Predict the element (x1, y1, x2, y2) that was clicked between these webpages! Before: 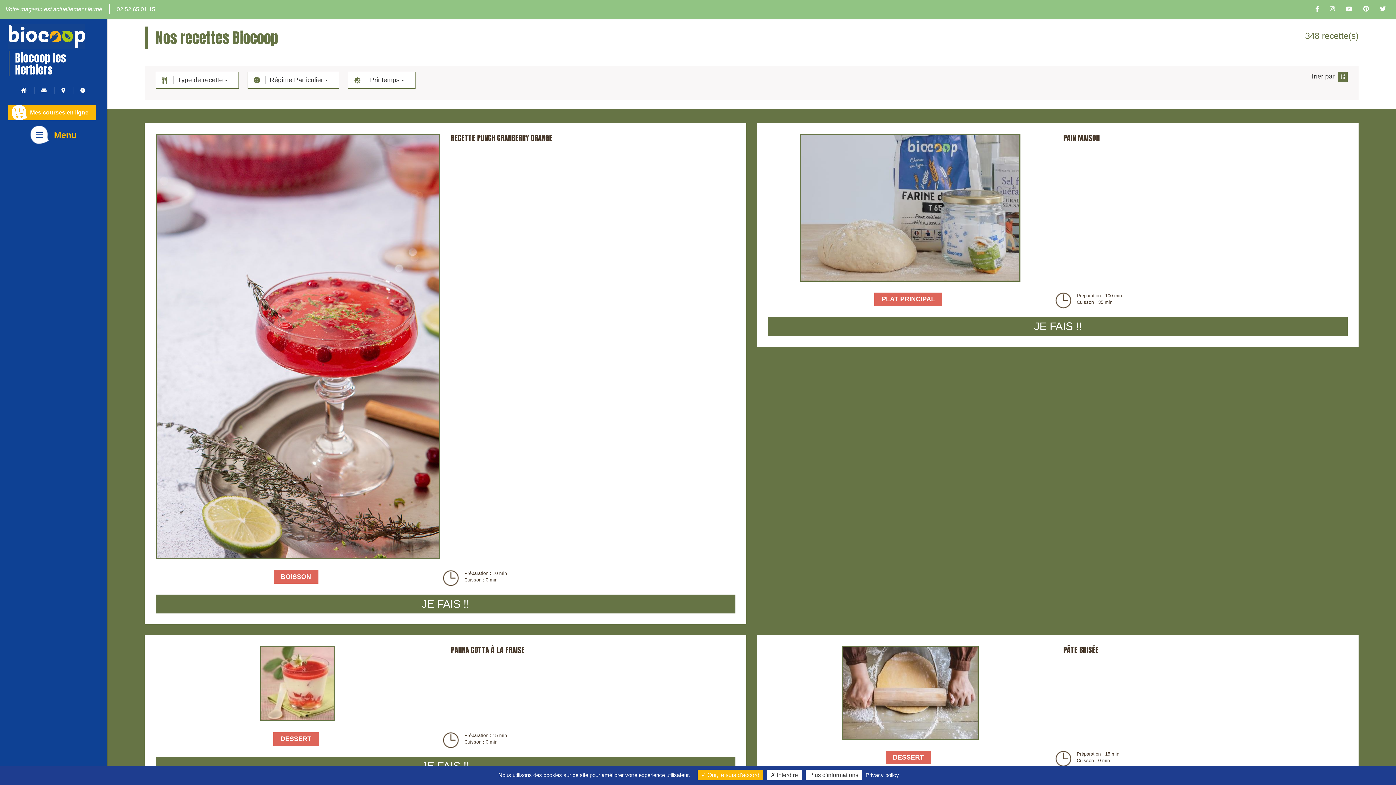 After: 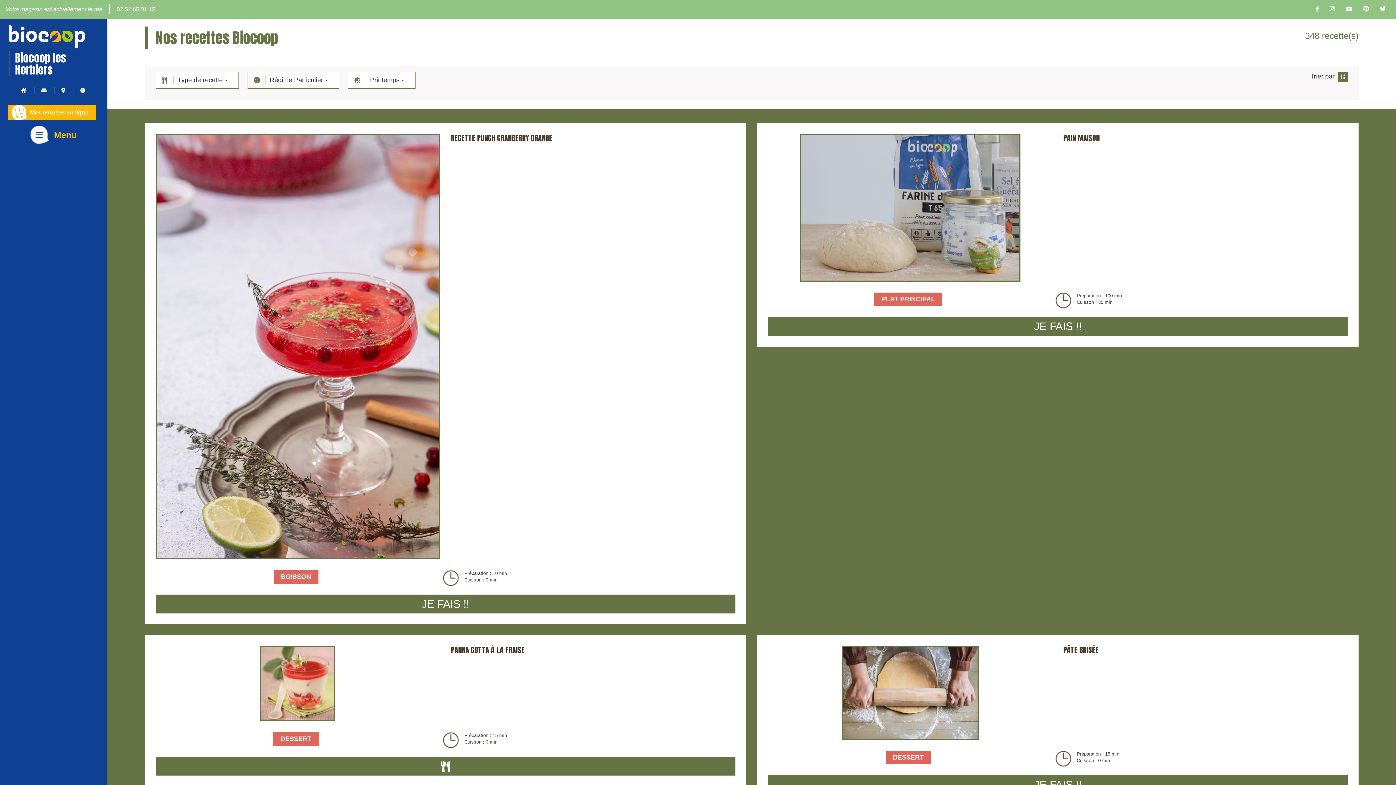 Action: label:  Oui, je suis d'accord bbox: (697, 770, 763, 780)